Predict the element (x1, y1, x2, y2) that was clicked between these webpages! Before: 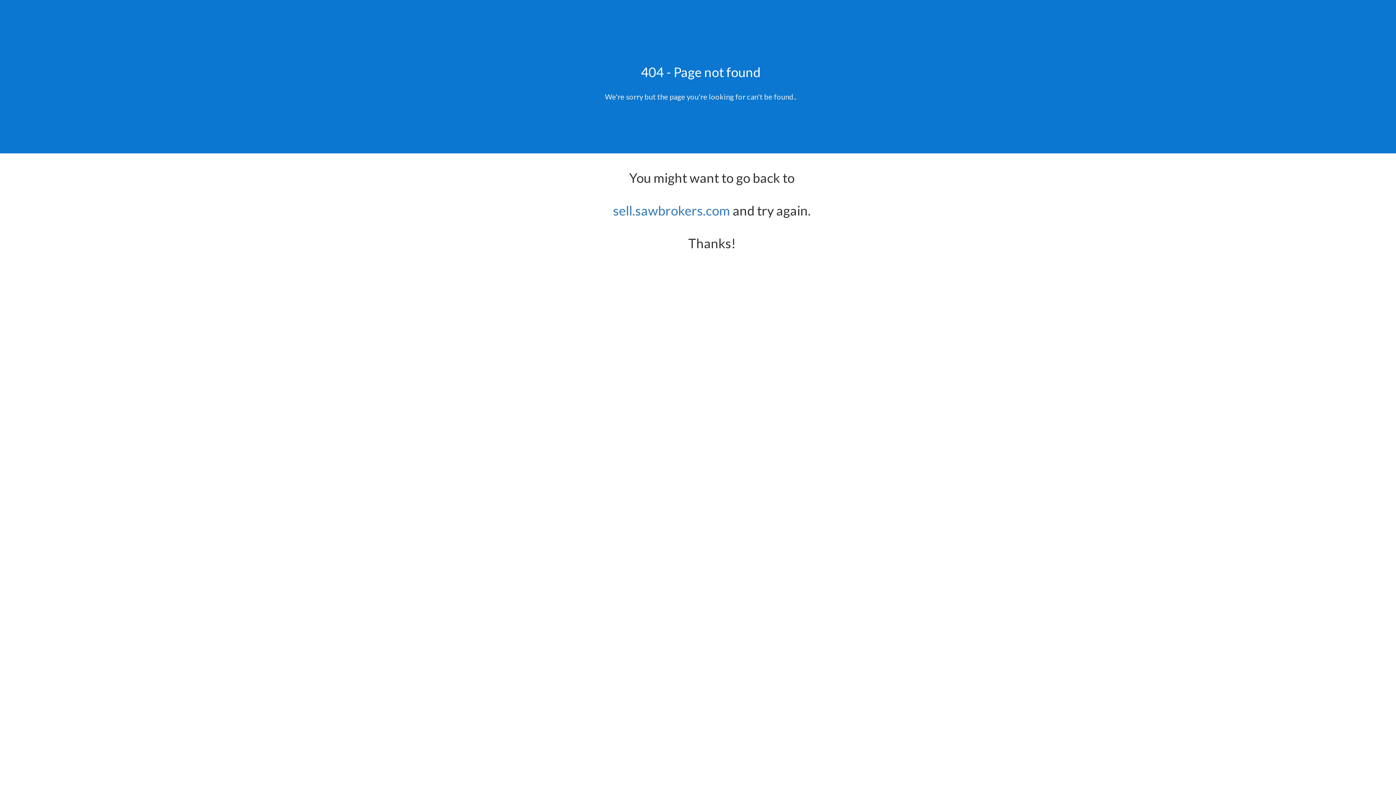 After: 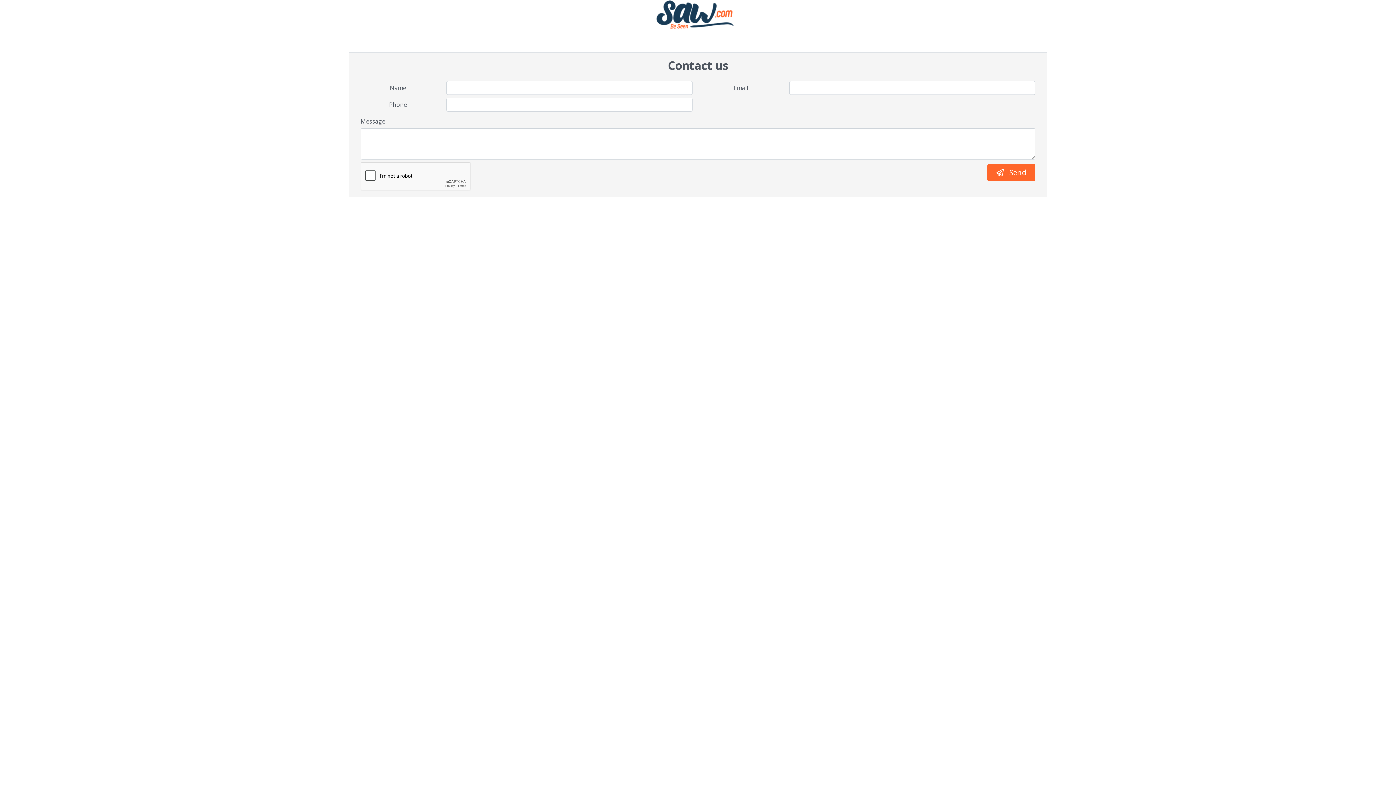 Action: label: sell.sawbrokers.com bbox: (613, 202, 730, 218)